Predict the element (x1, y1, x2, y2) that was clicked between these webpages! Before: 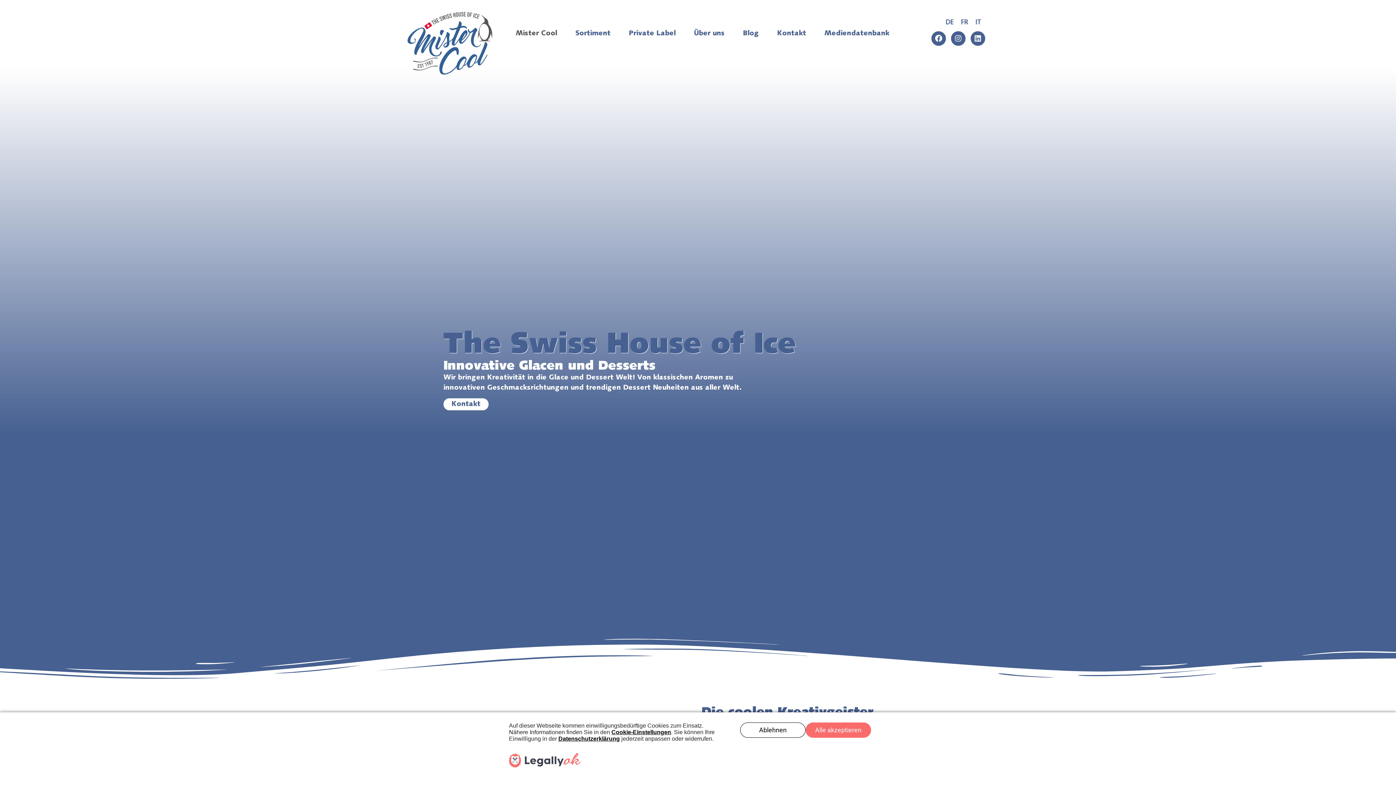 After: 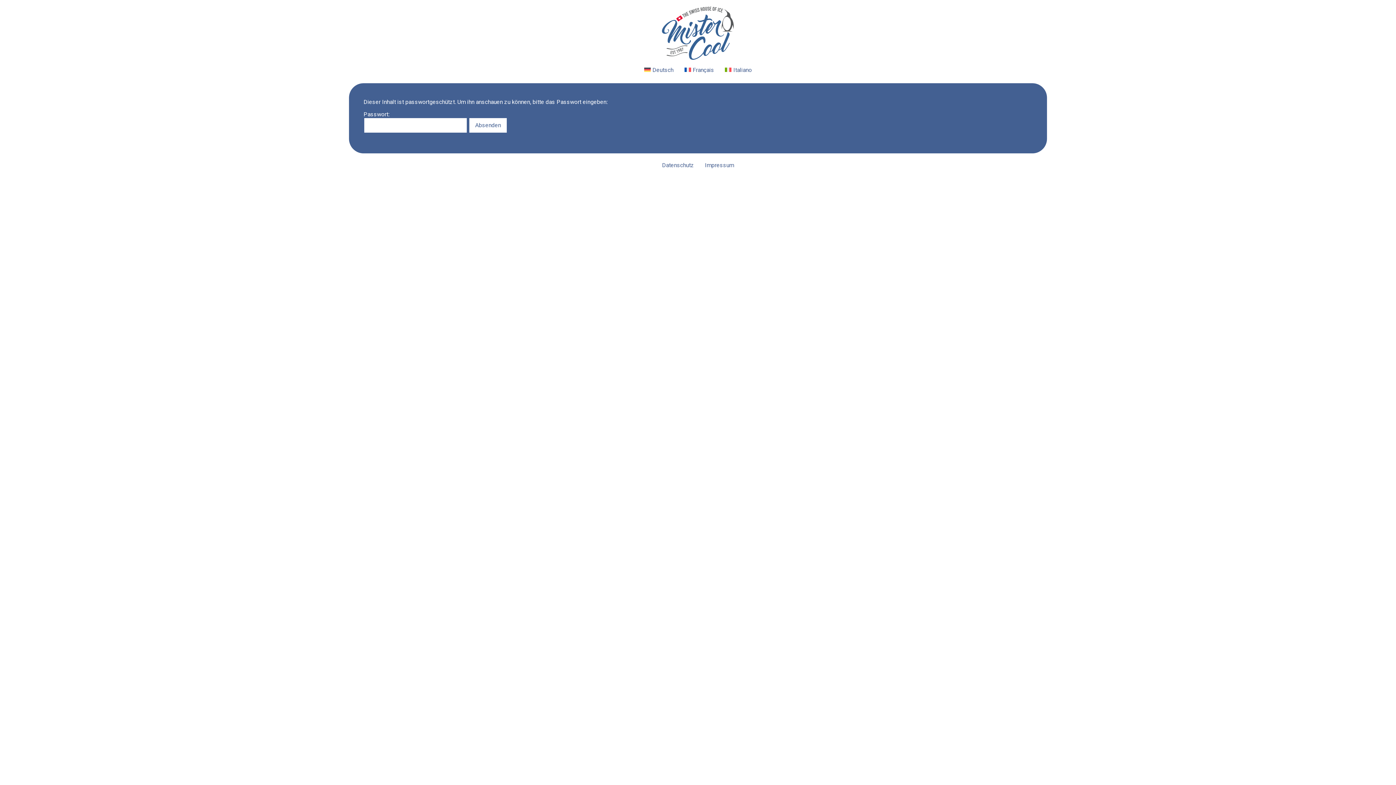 Action: bbox: (815, 25, 898, 42) label: Mediendatenbank